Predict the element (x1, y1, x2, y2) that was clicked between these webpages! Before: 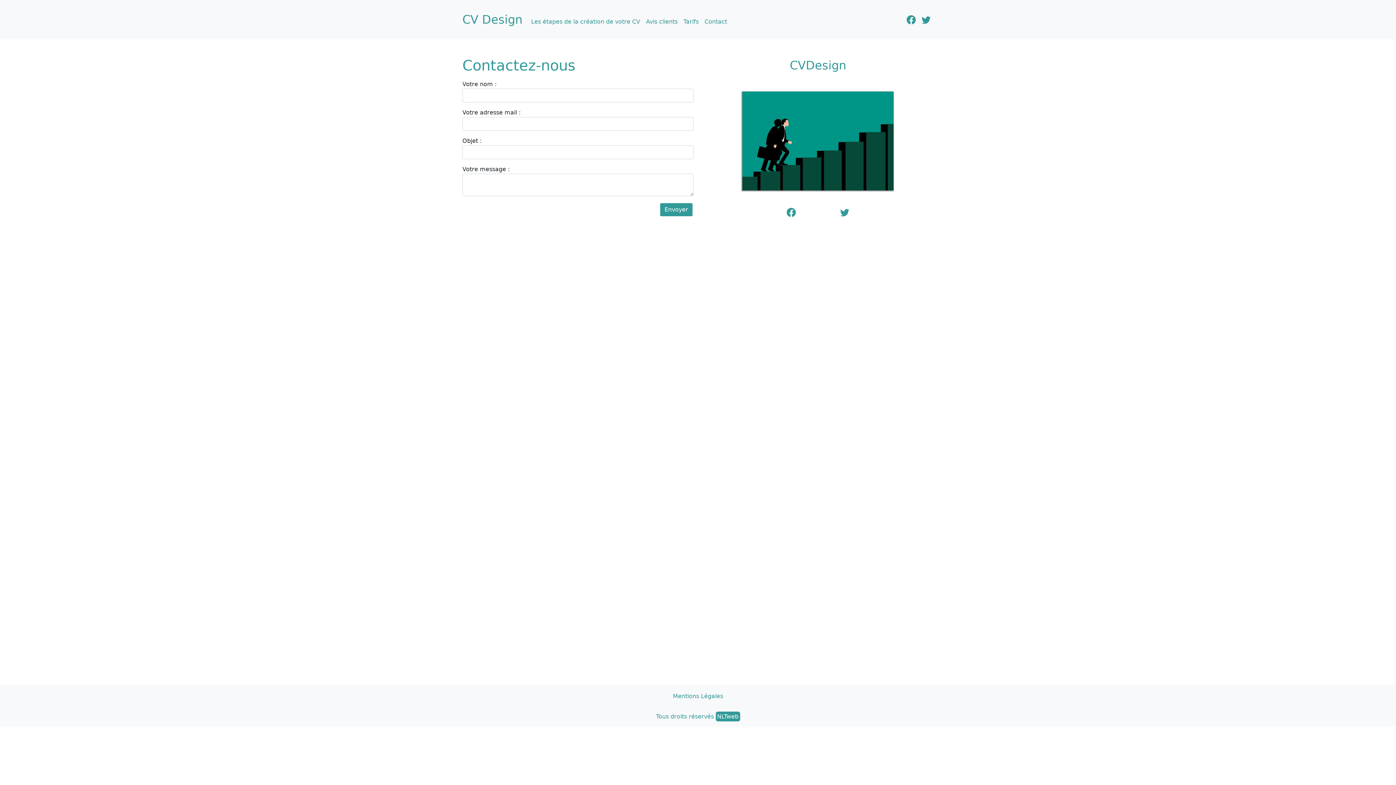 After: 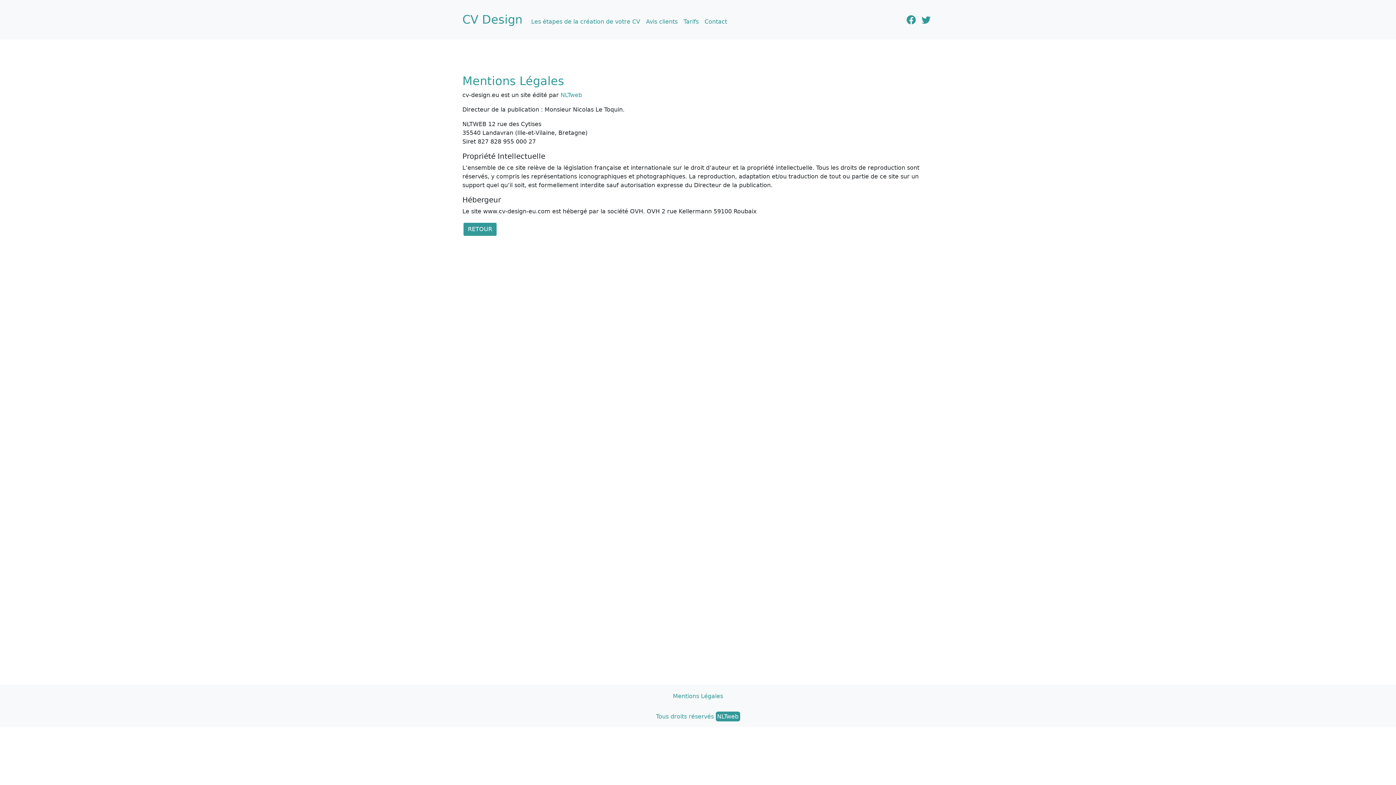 Action: bbox: (673, 693, 723, 700) label: Mentions Légales